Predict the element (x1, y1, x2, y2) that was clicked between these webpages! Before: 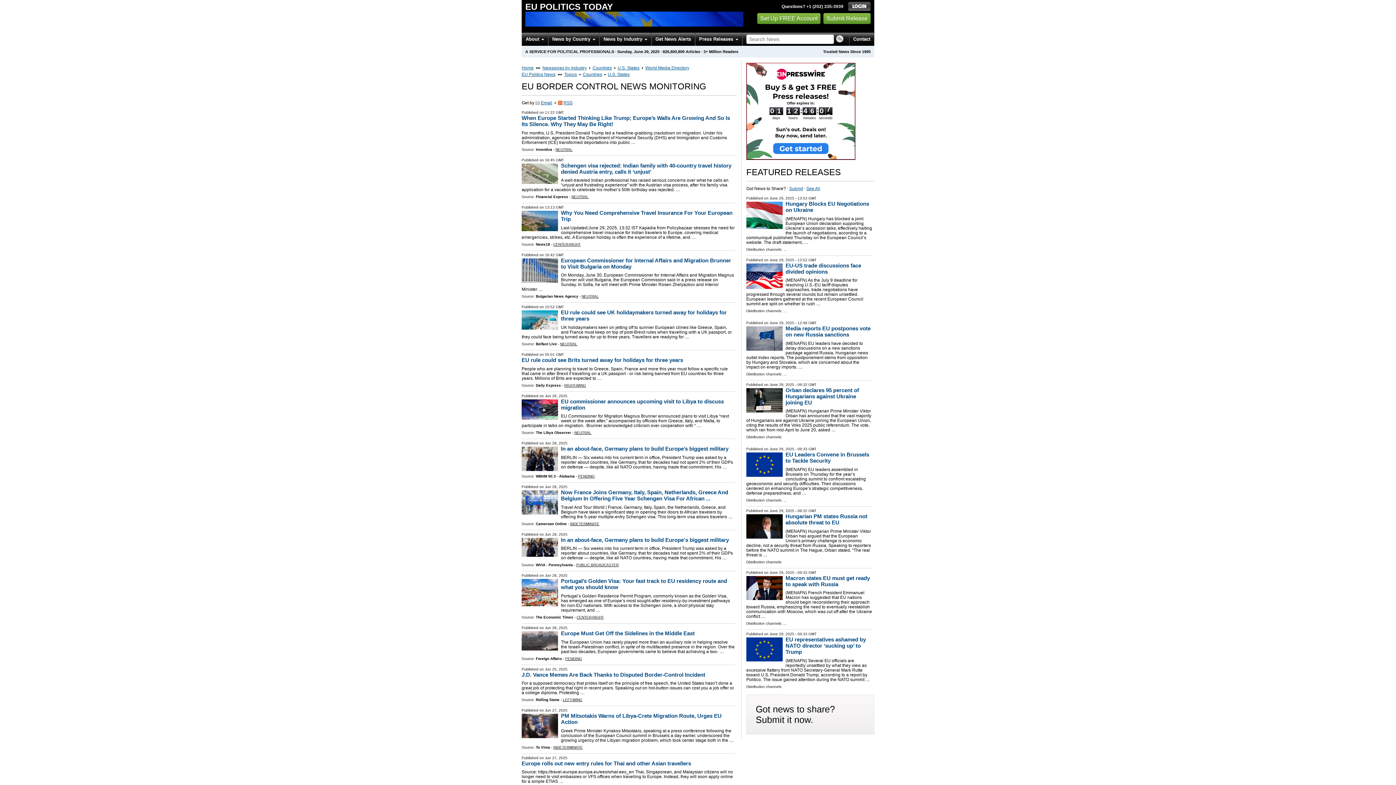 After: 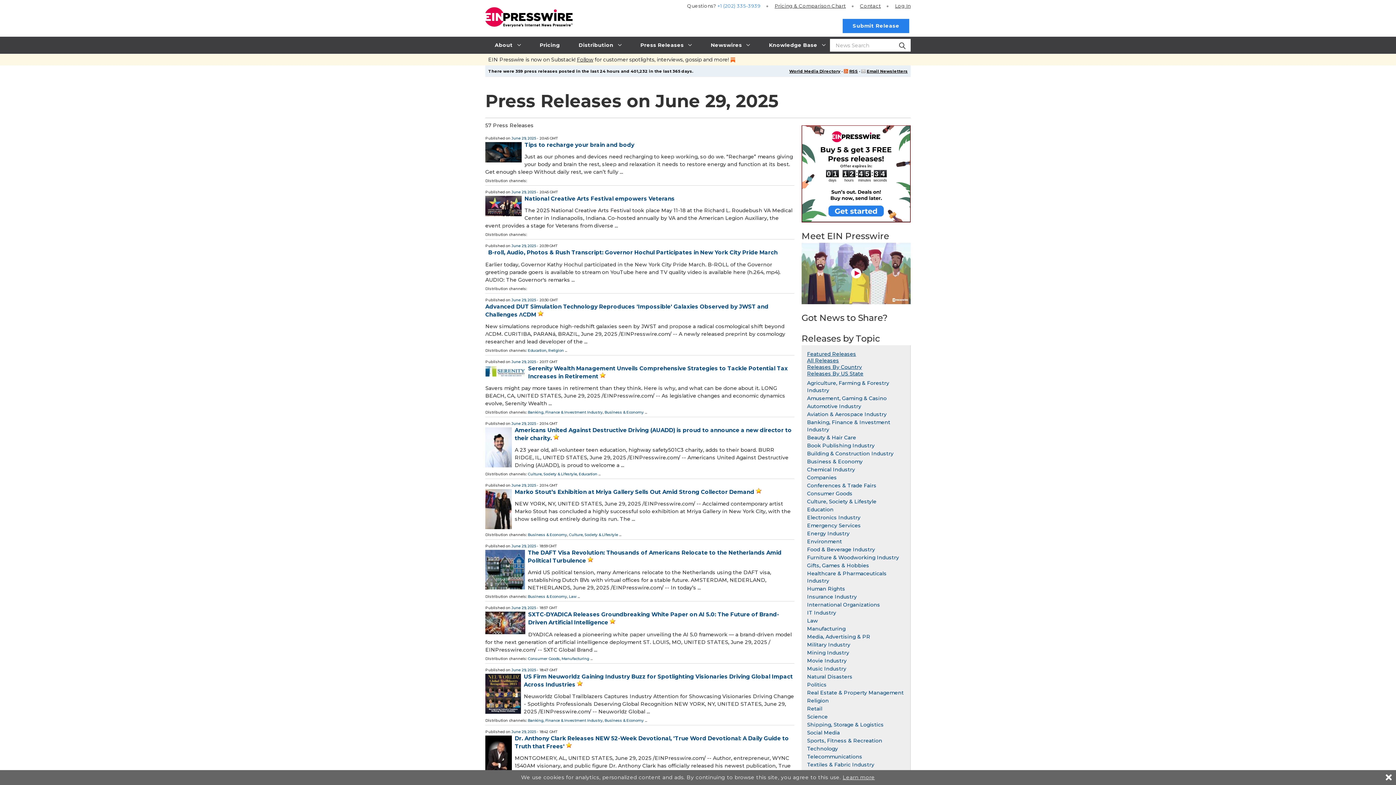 Action: label: June 29, 2025 bbox: (769, 196, 794, 200)